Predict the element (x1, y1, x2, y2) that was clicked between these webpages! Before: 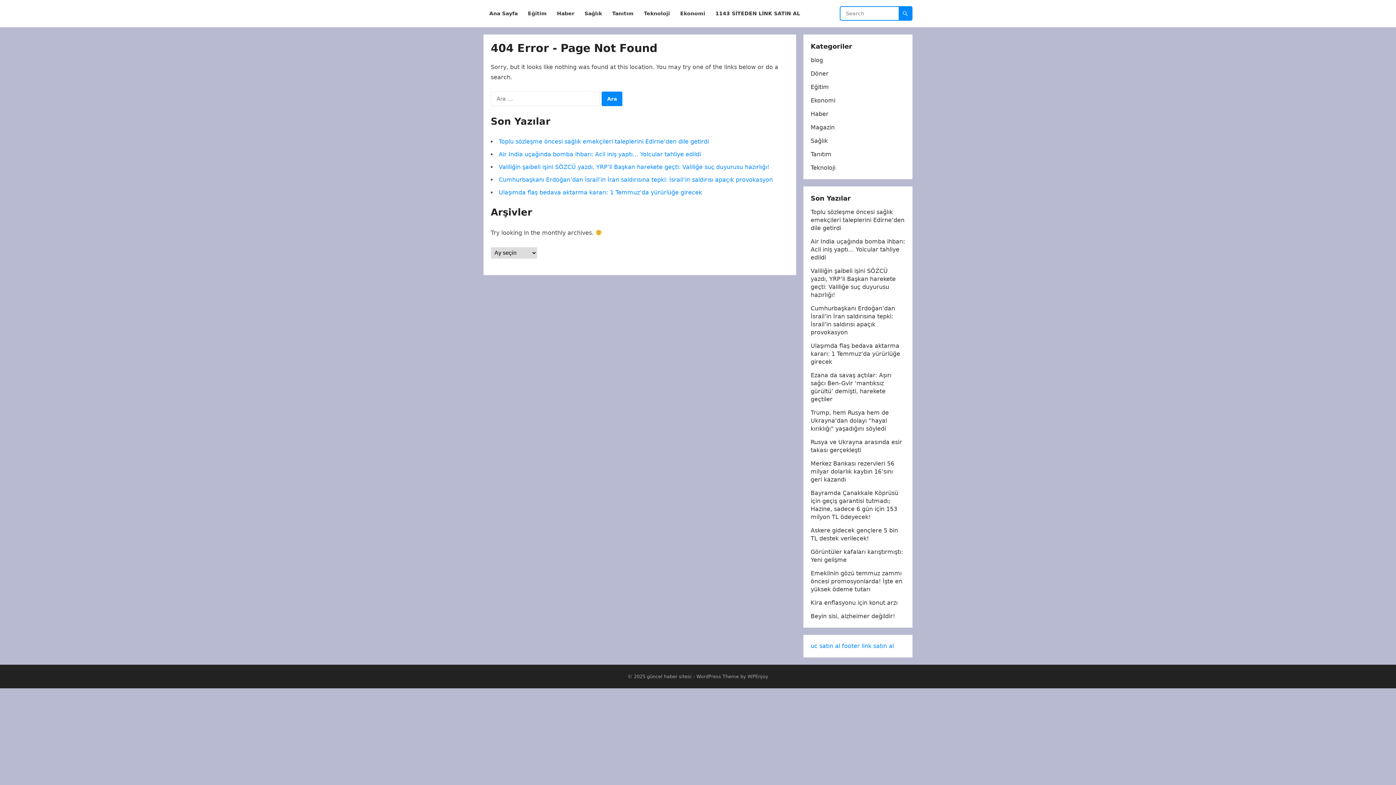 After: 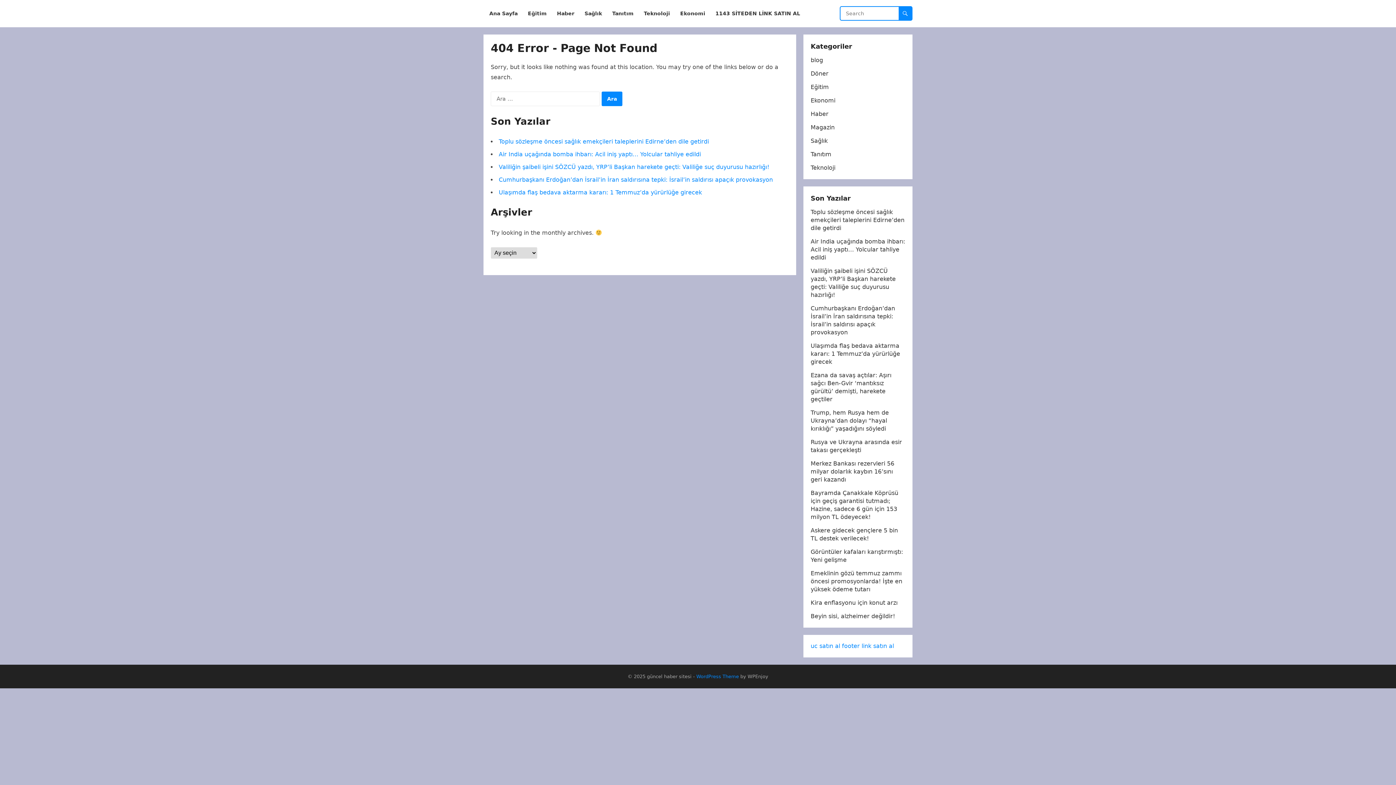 Action: label: WordPress Theme bbox: (696, 674, 739, 679)